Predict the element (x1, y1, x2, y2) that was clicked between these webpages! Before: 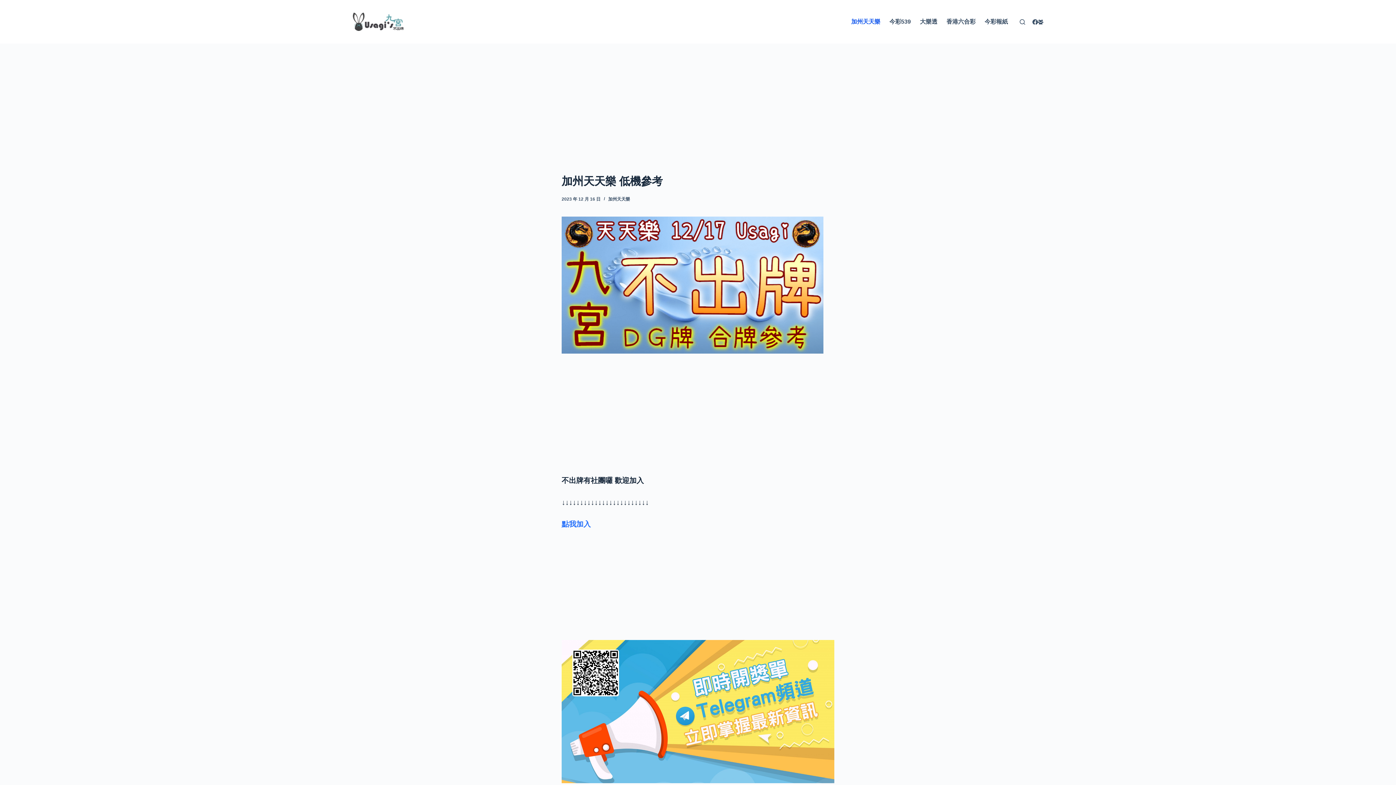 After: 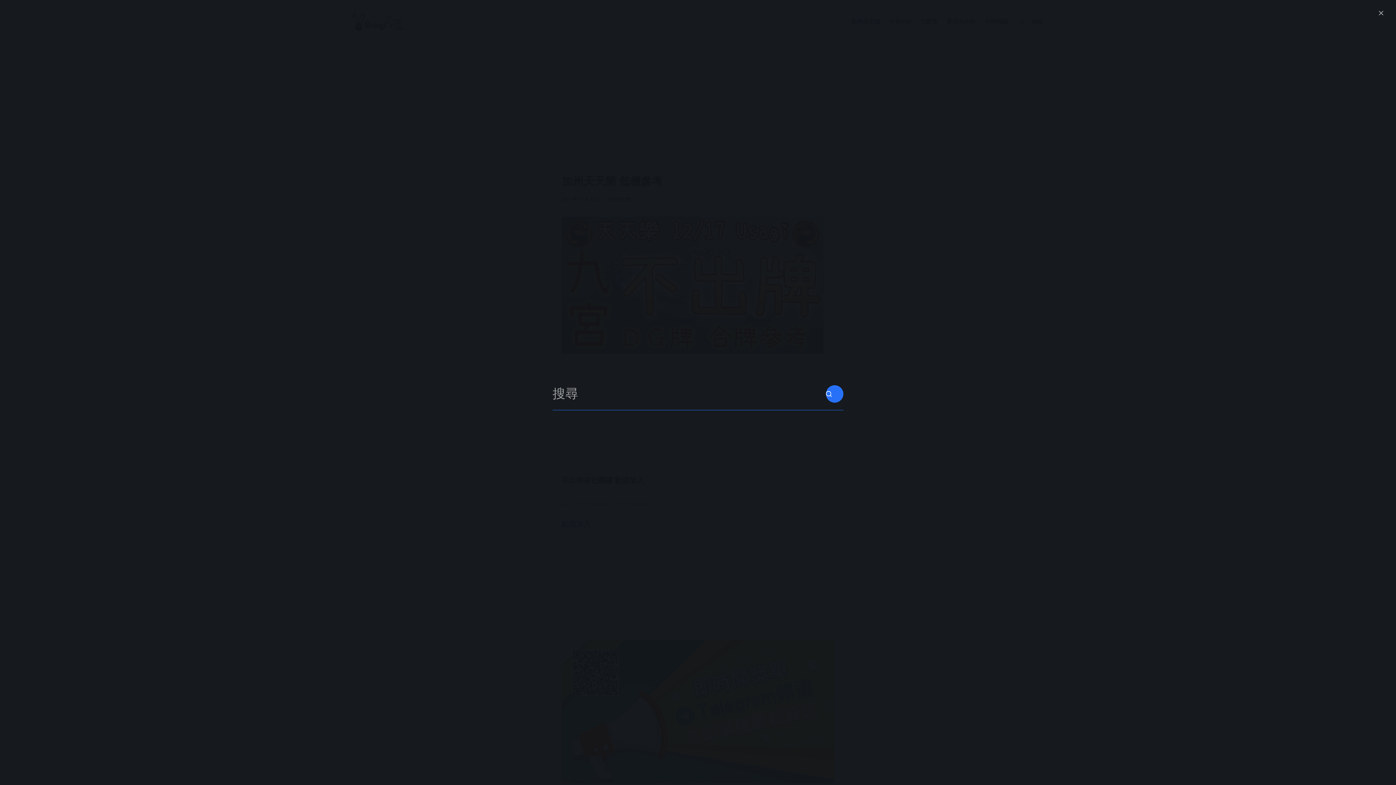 Action: label: 開啟搜尋表單 bbox: (1020, 19, 1025, 24)